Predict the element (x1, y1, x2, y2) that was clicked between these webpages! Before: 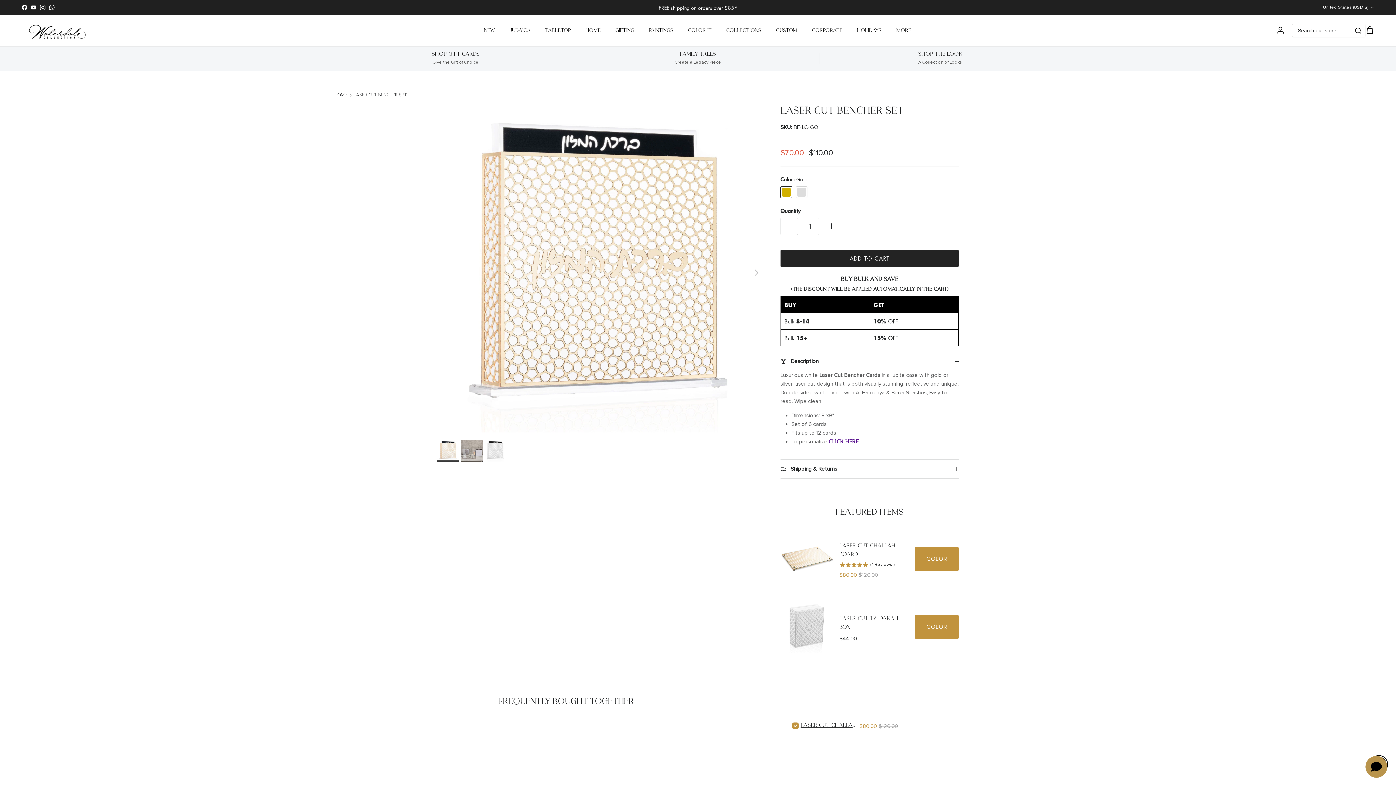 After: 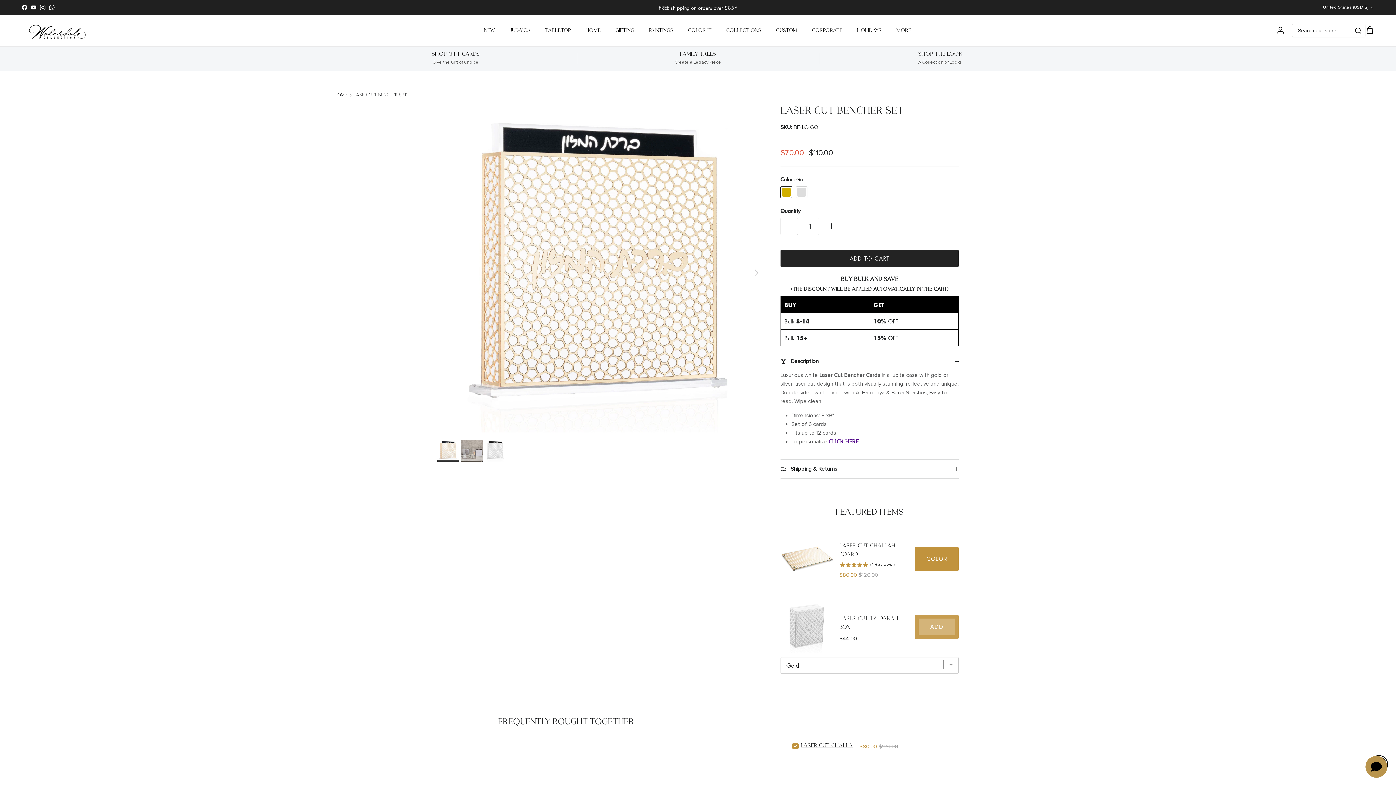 Action: label: COLOR bbox: (915, 615, 958, 639)